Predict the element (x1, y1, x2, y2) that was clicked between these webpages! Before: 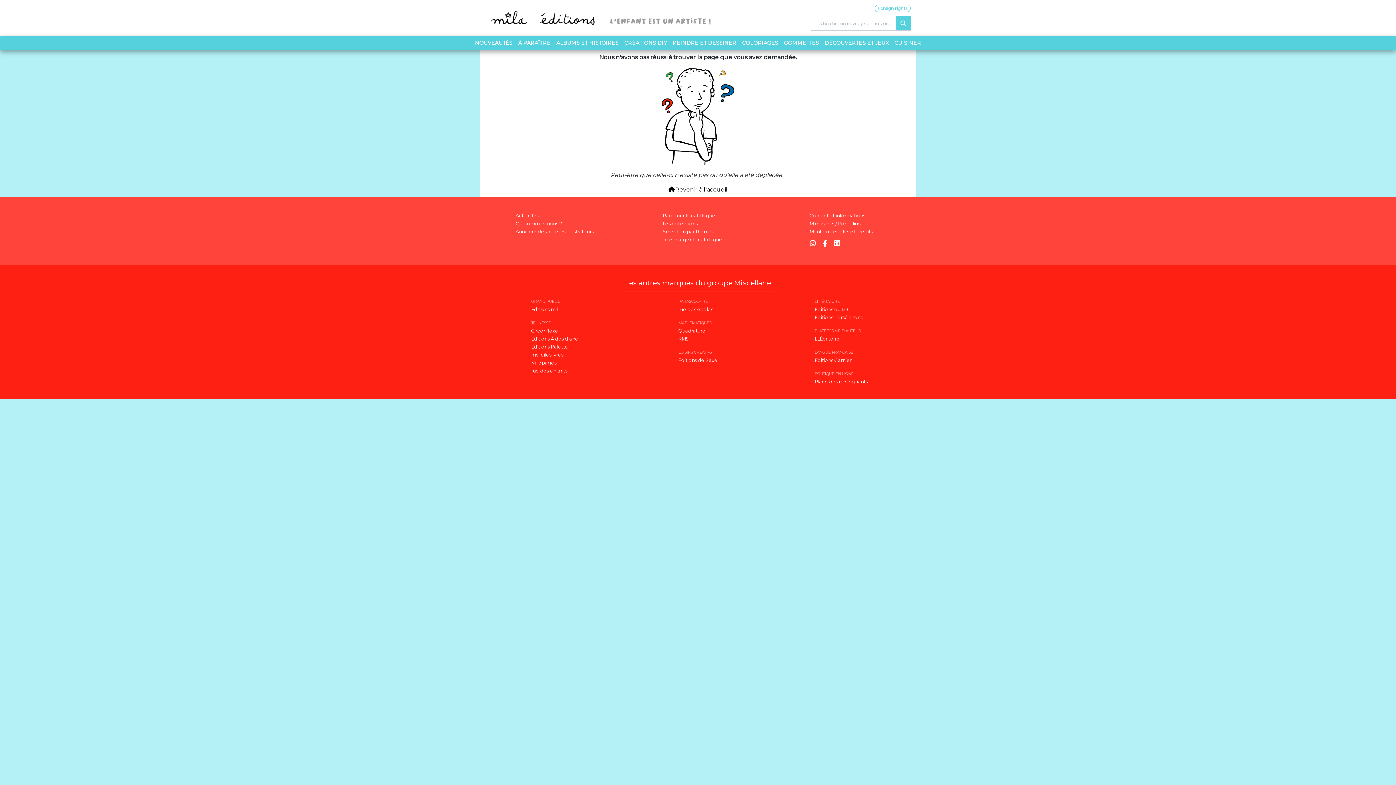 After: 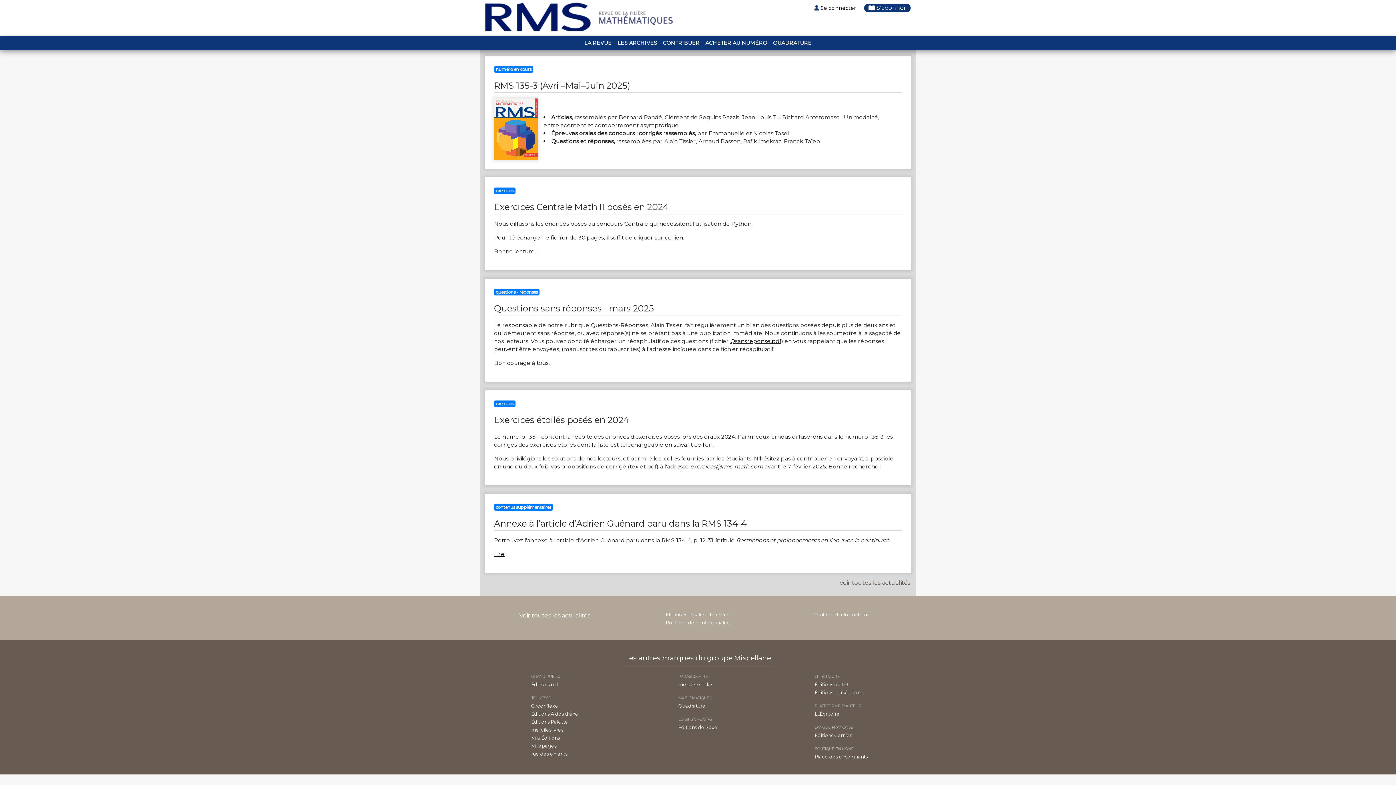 Action: label: RMS bbox: (678, 336, 689, 341)